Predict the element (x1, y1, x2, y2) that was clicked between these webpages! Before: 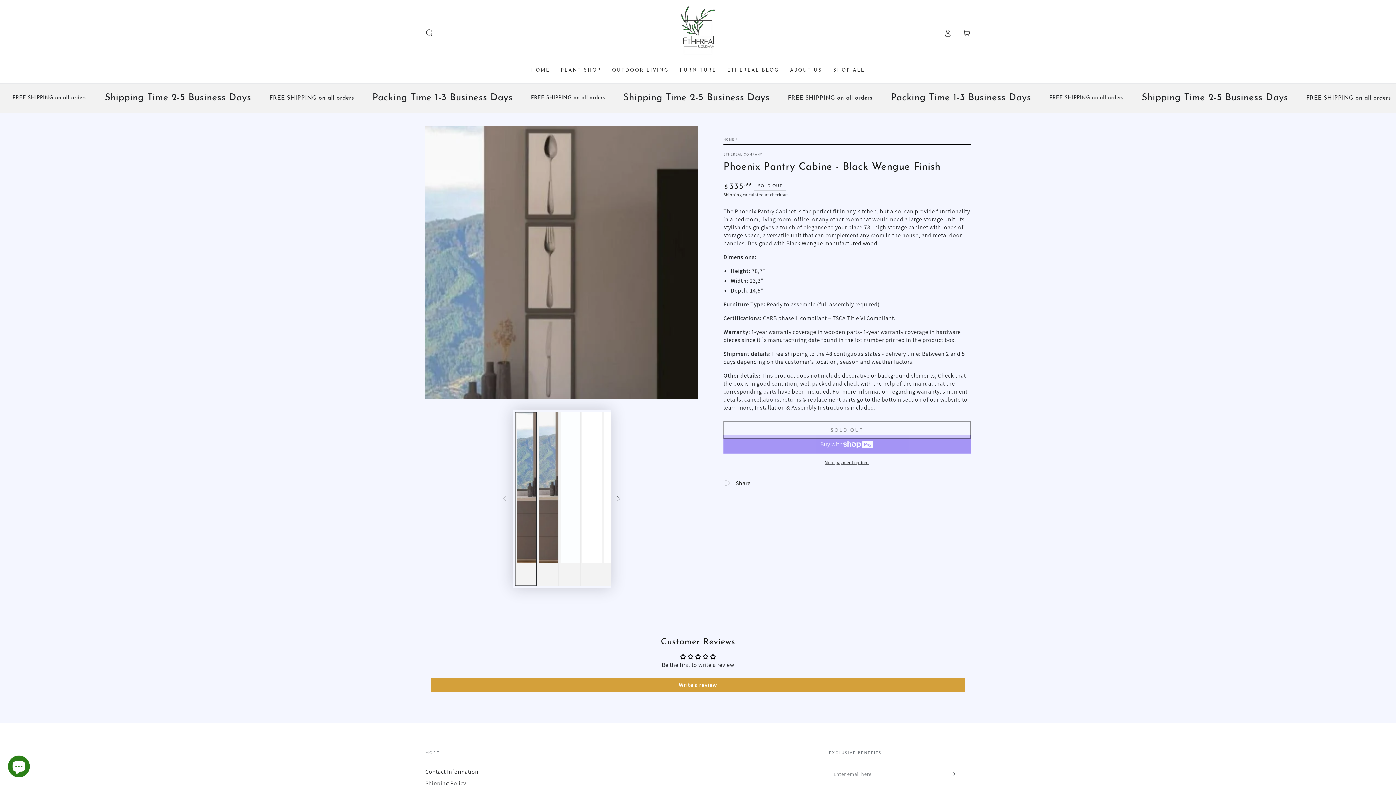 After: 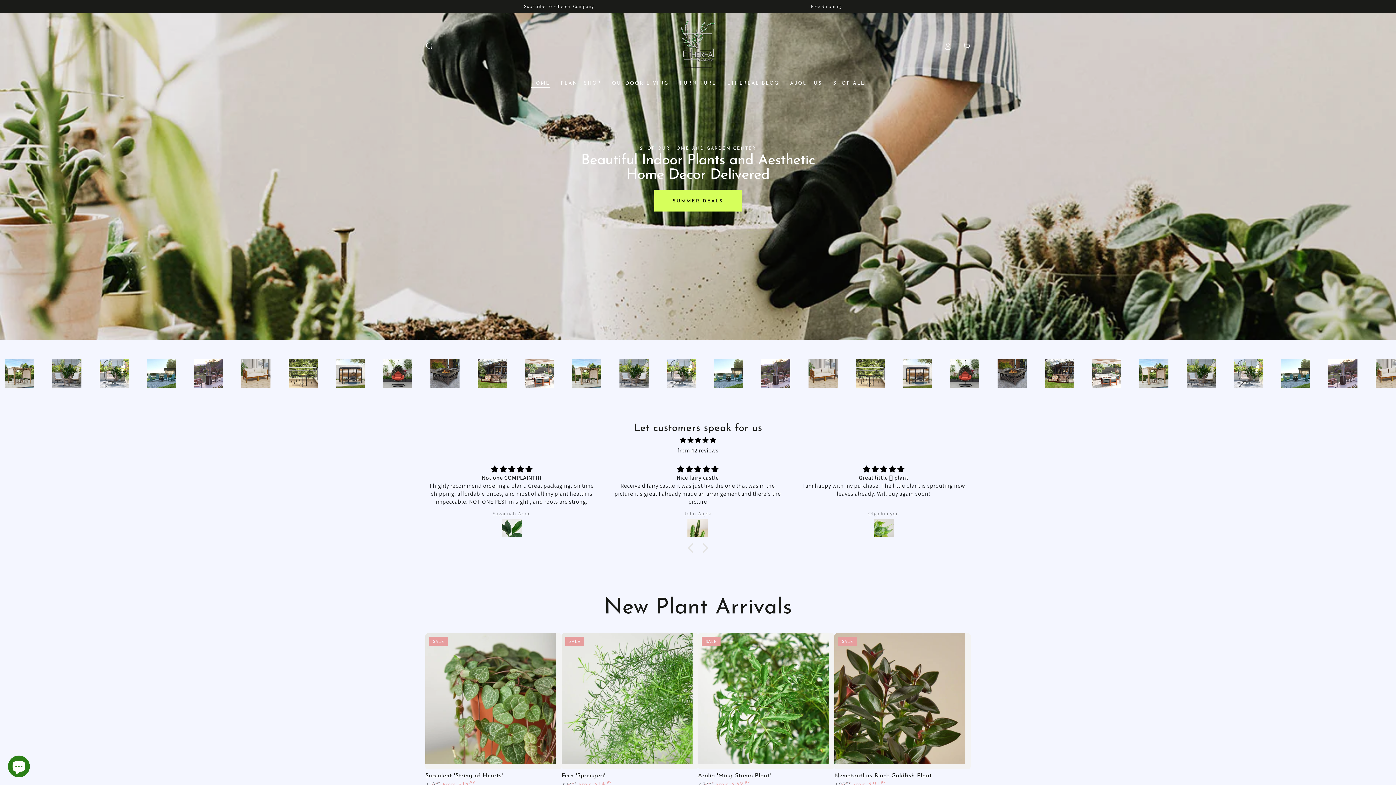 Action: bbox: (723, 137, 734, 141) label: HOME